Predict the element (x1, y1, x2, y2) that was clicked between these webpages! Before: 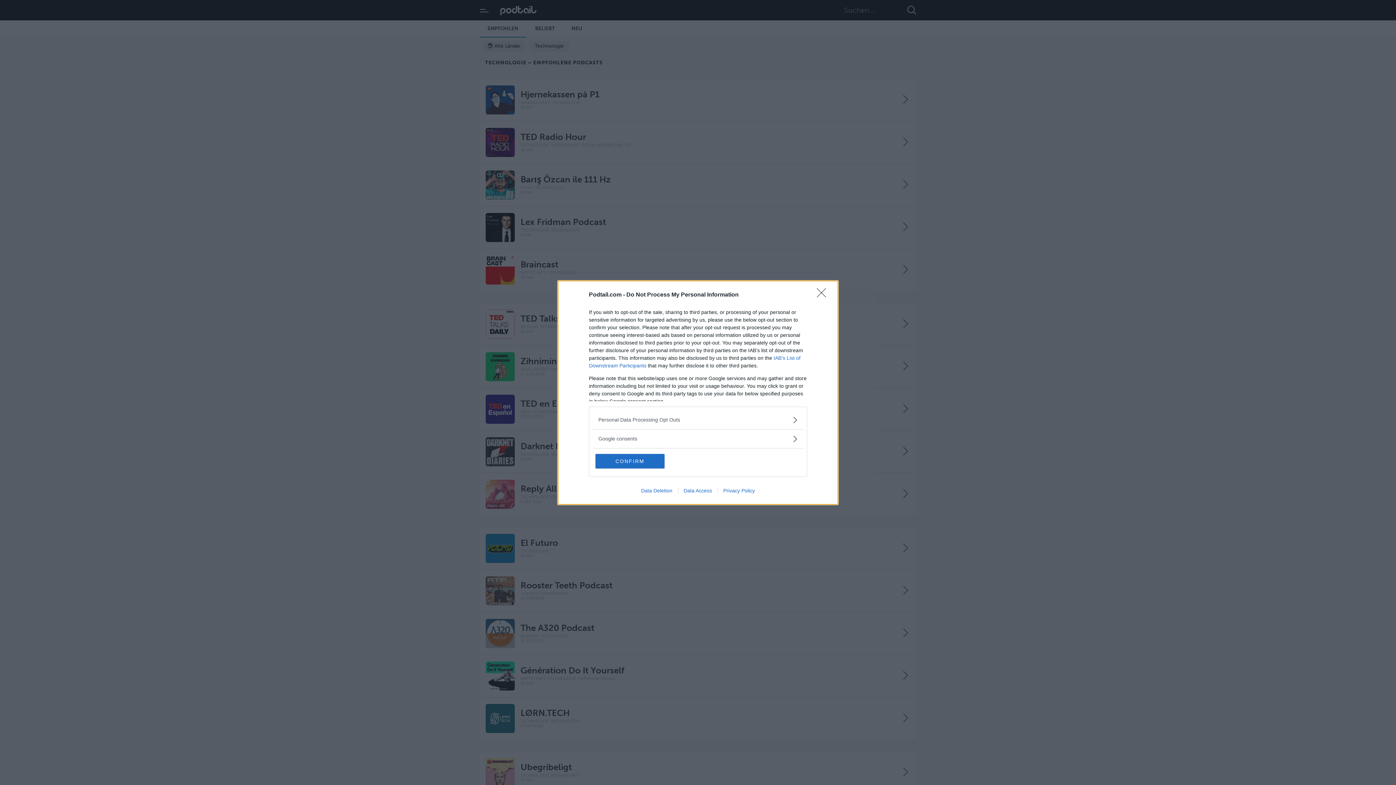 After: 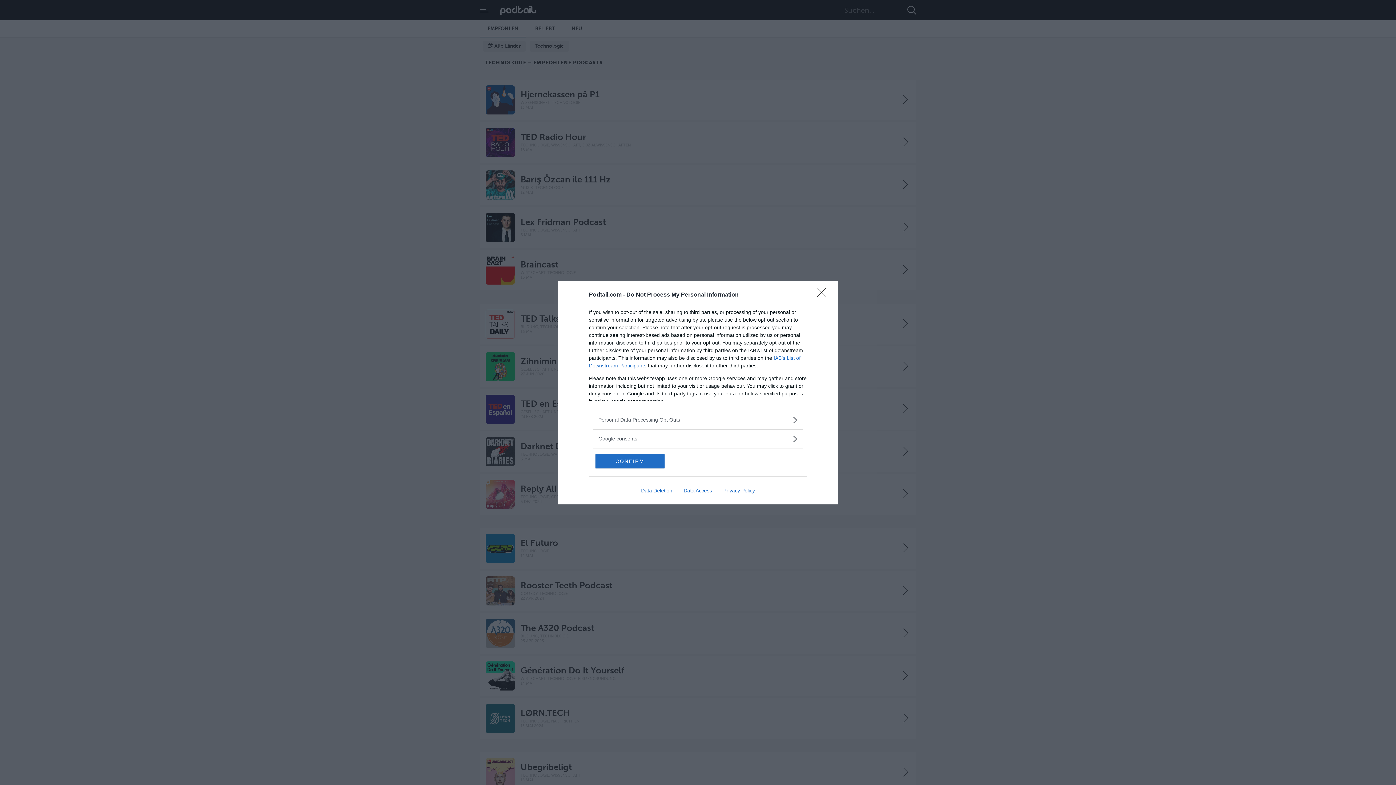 Action: bbox: (635, 487, 678, 493) label: Data Deletion